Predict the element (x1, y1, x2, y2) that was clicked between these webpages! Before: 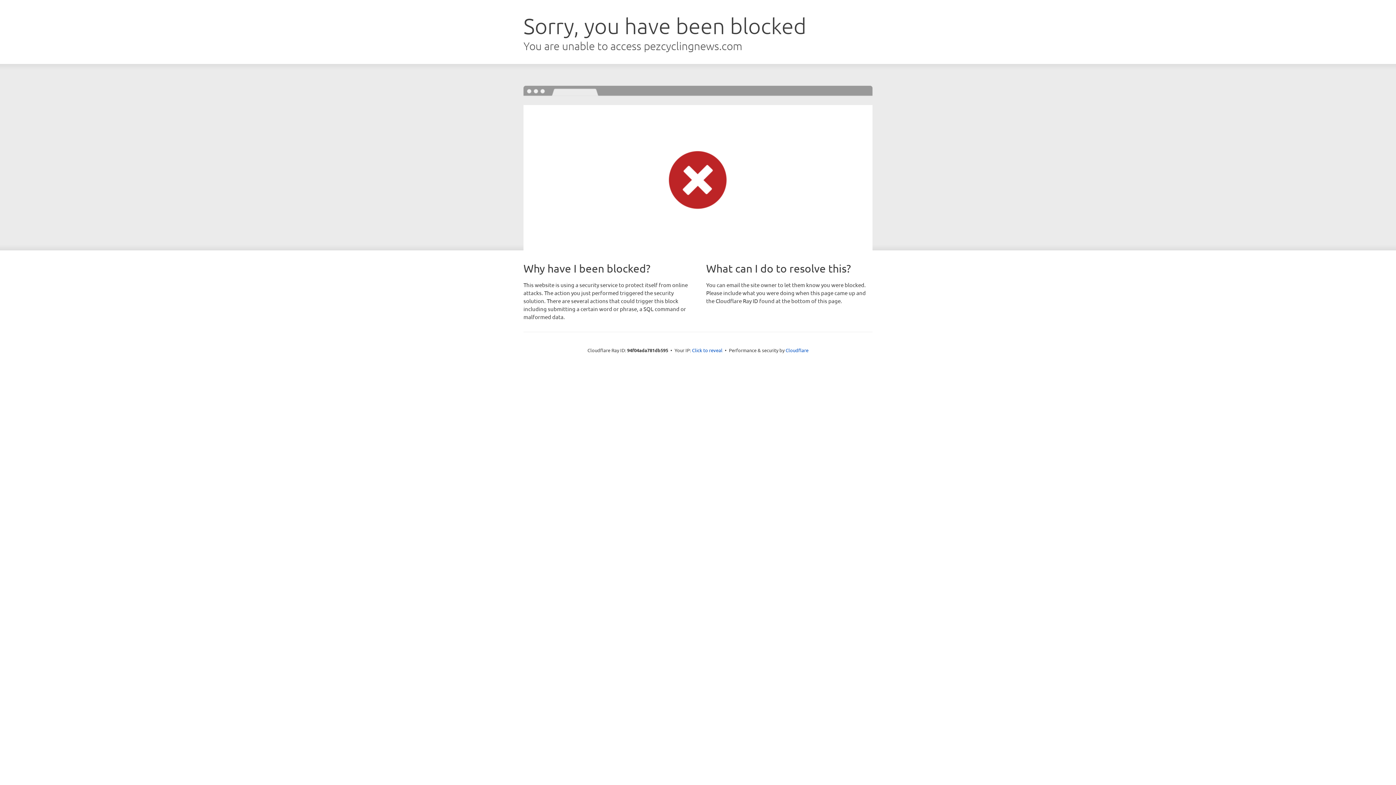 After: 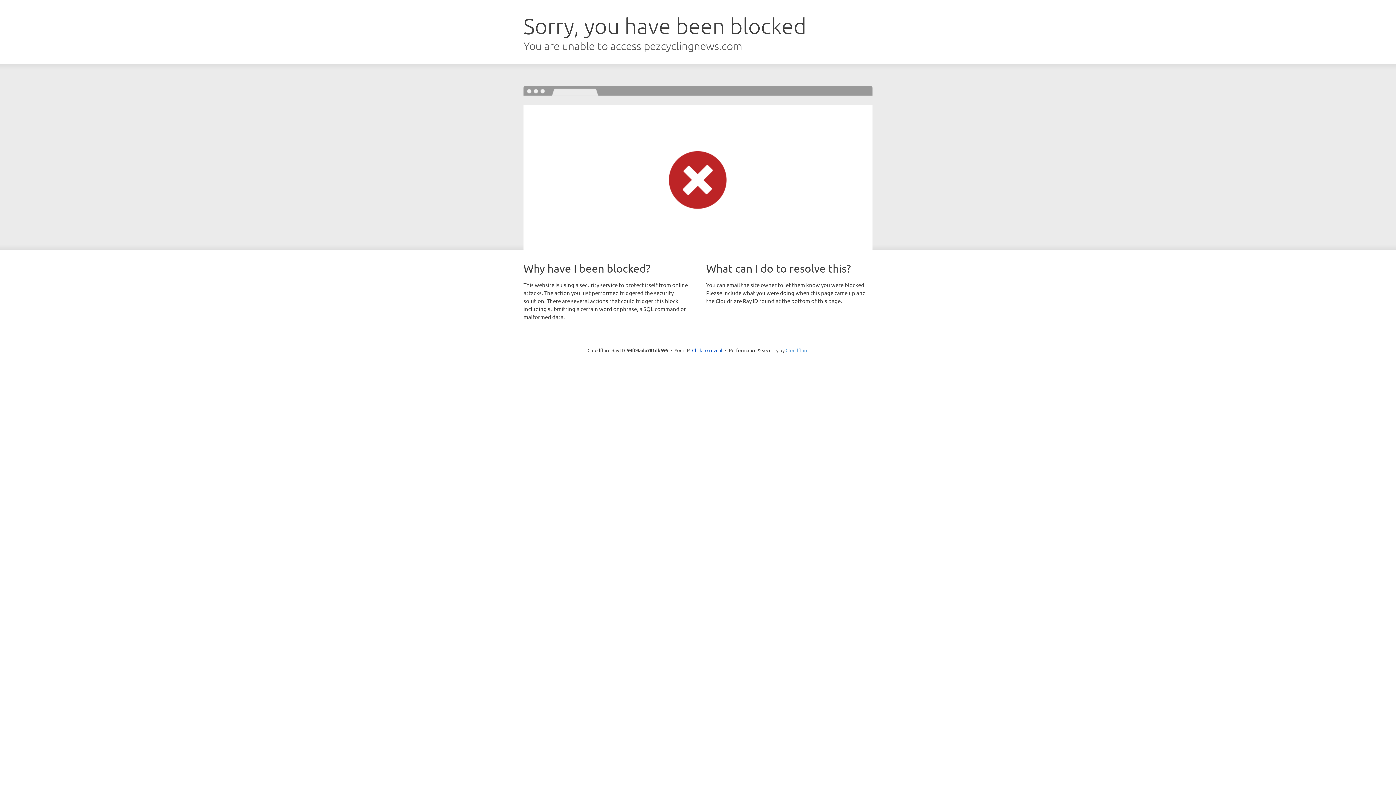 Action: label: Cloudflare bbox: (785, 347, 808, 353)